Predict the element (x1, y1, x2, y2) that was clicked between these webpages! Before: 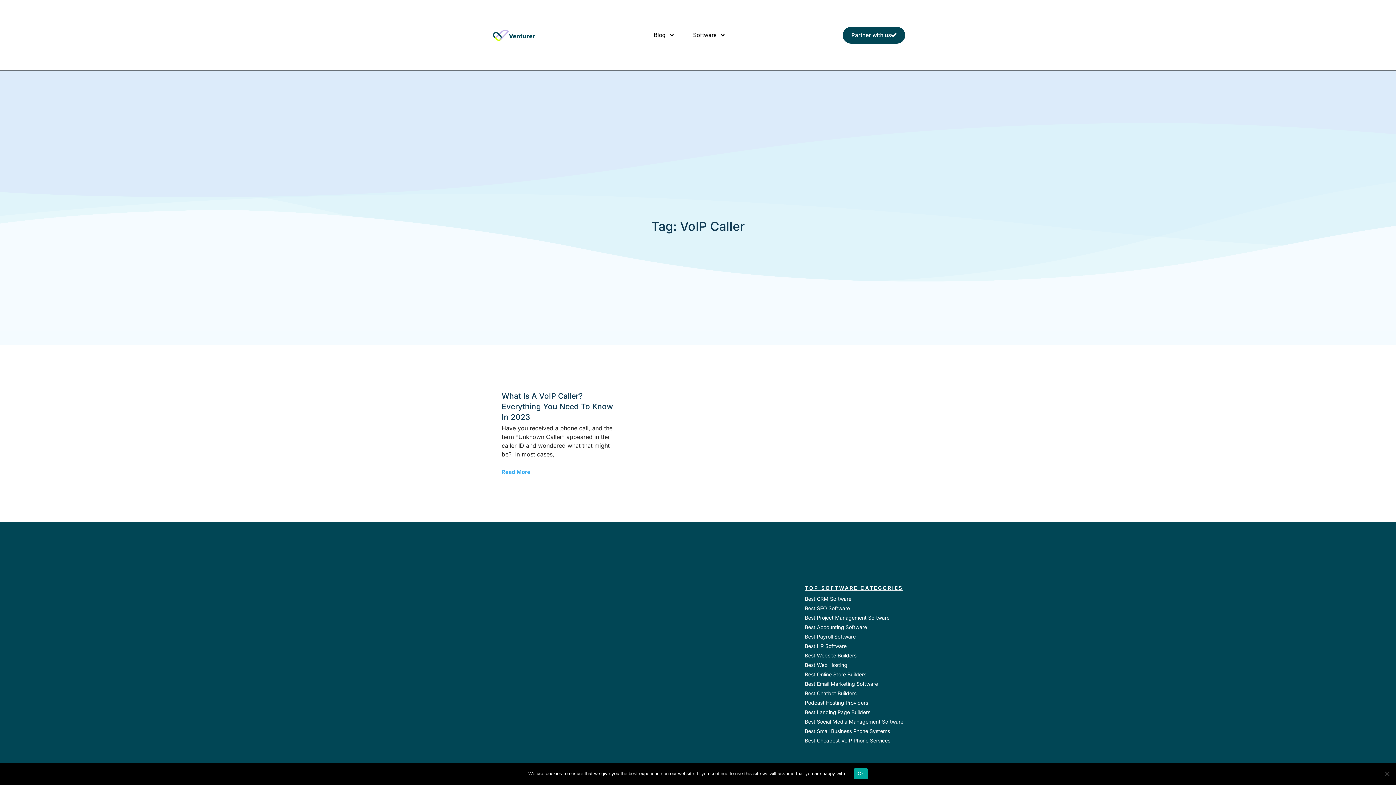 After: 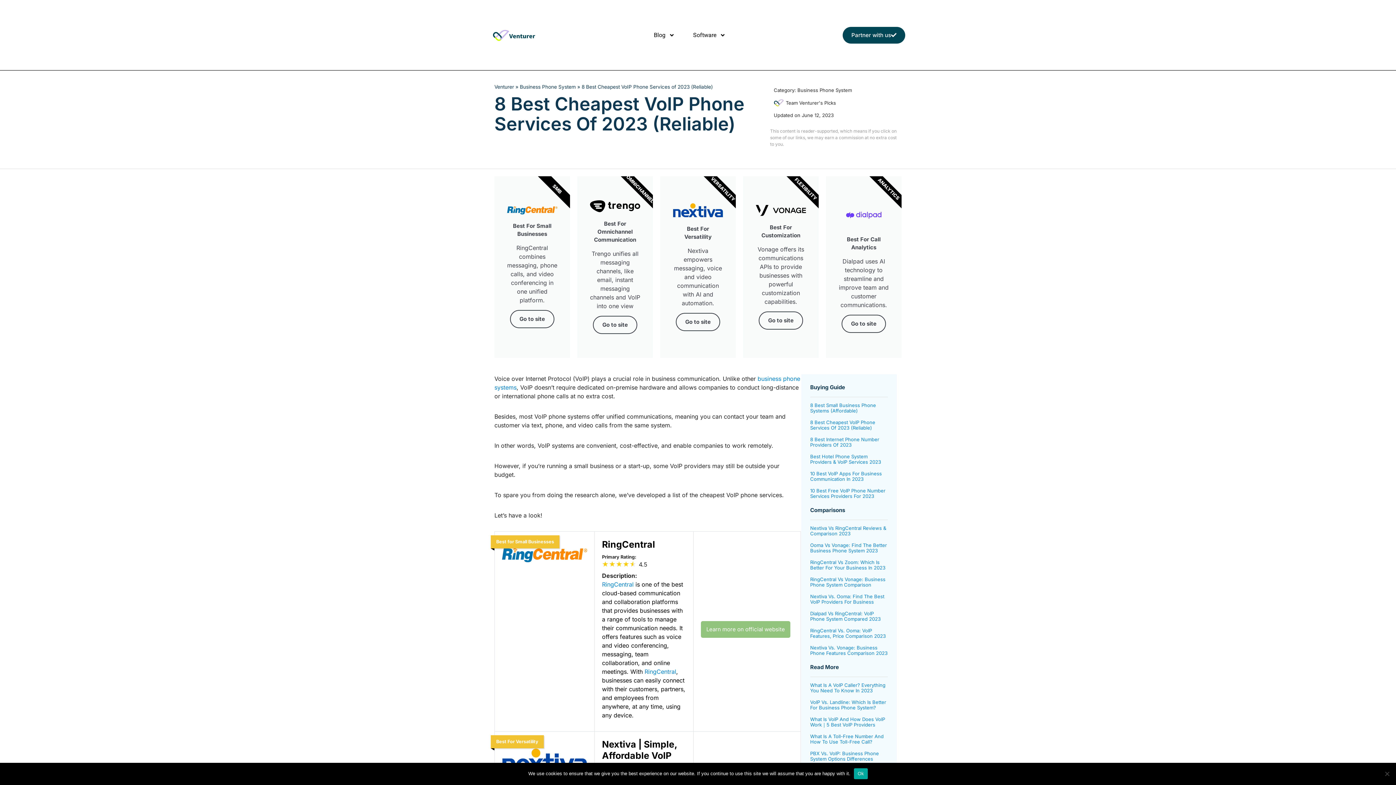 Action: label: Best Cheapest VoIP Phone Services bbox: (805, 737, 930, 744)